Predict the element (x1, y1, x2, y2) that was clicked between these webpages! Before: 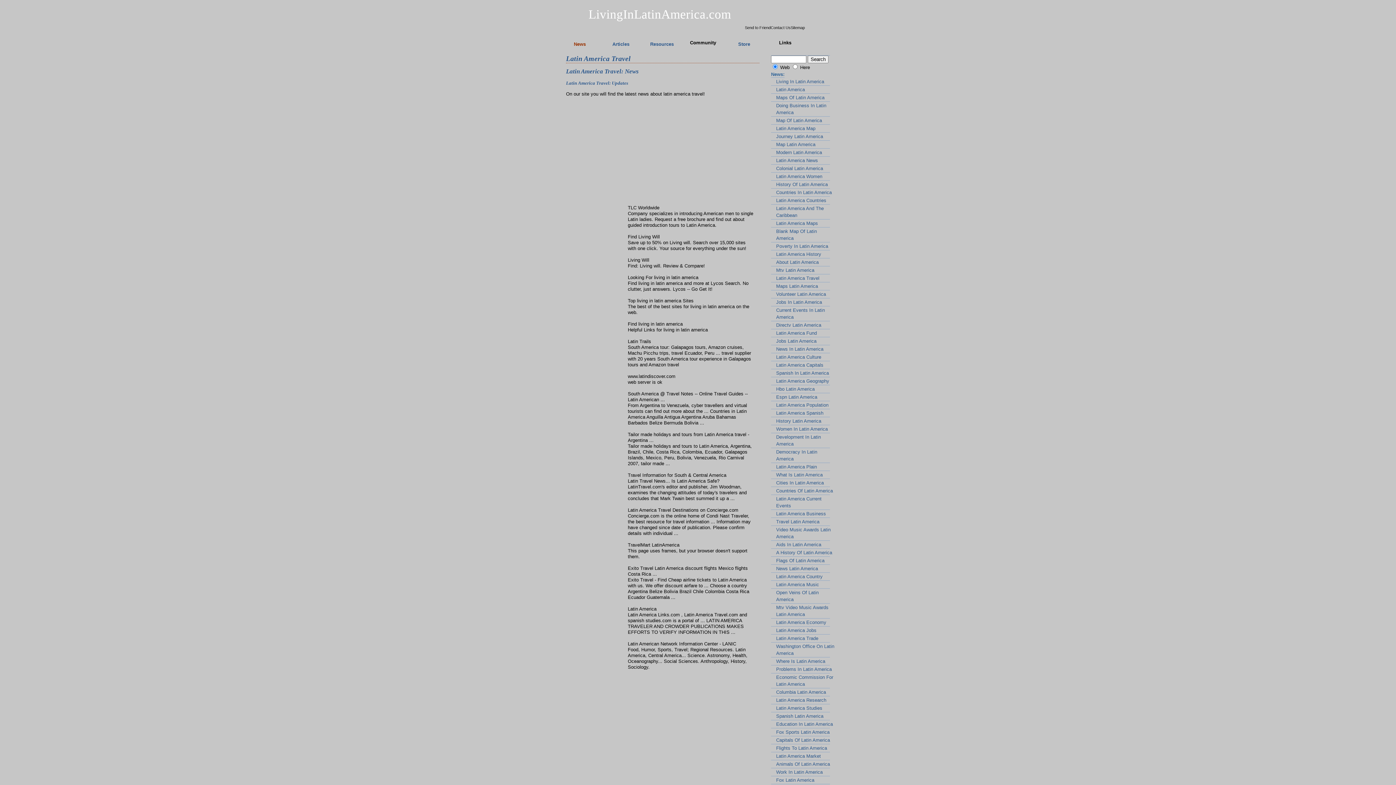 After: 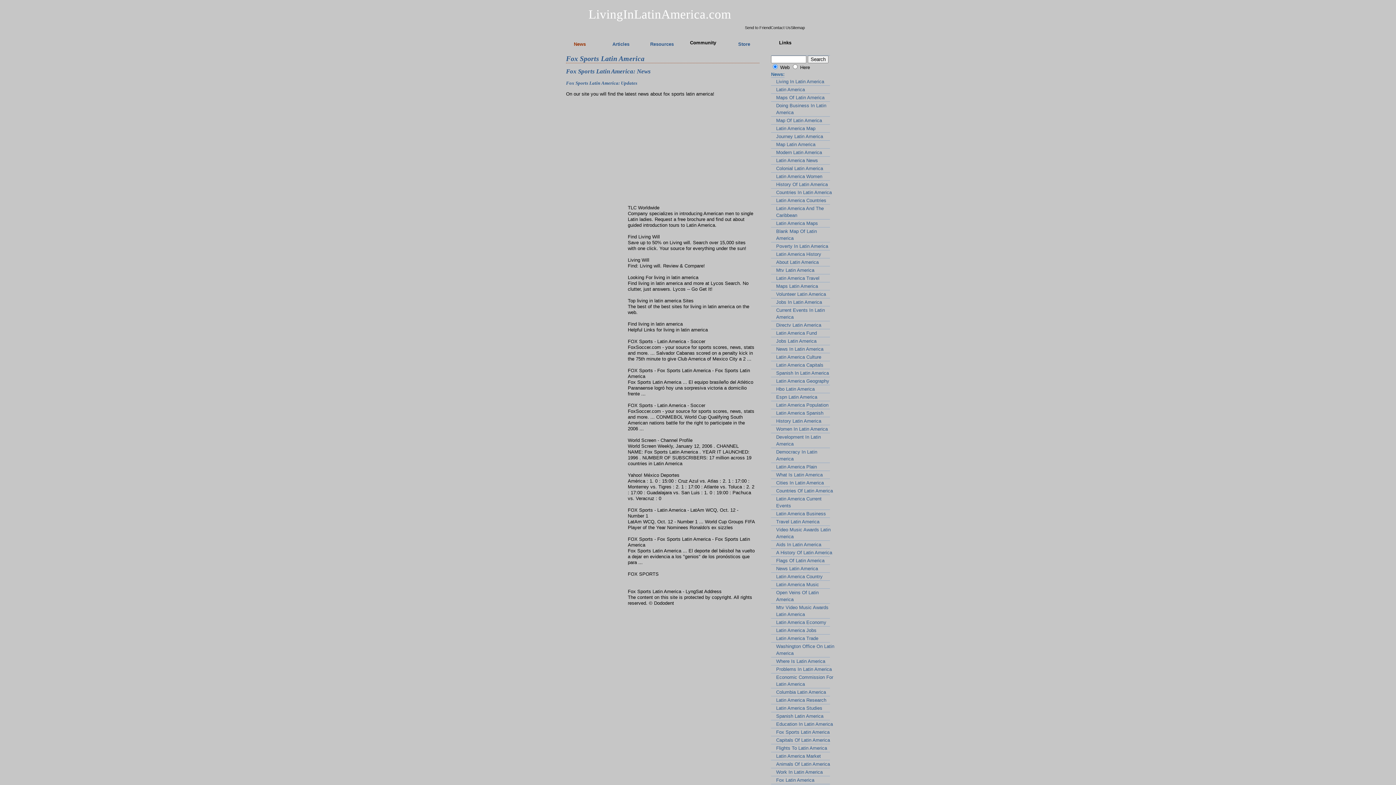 Action: label: Fox Sports Latin America bbox: (771, 729, 835, 736)